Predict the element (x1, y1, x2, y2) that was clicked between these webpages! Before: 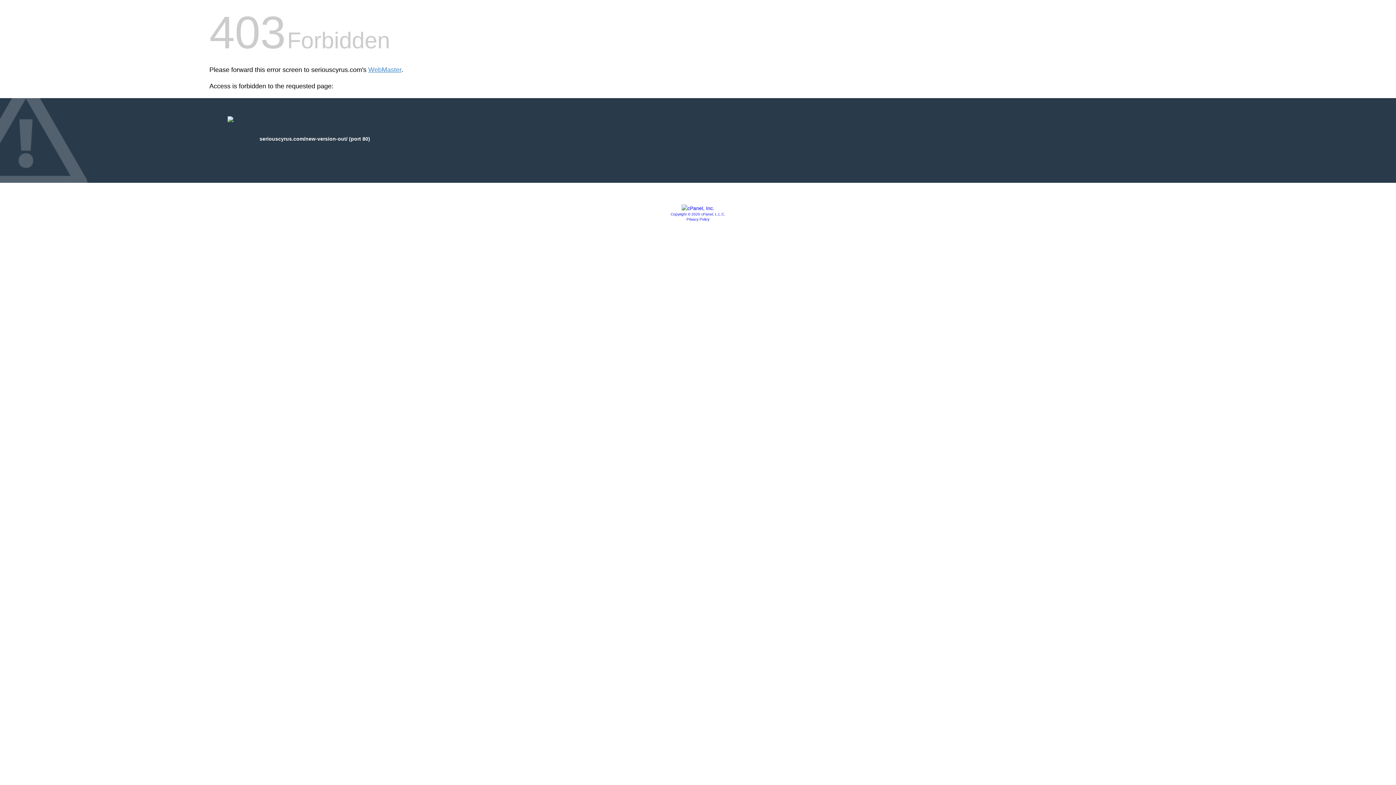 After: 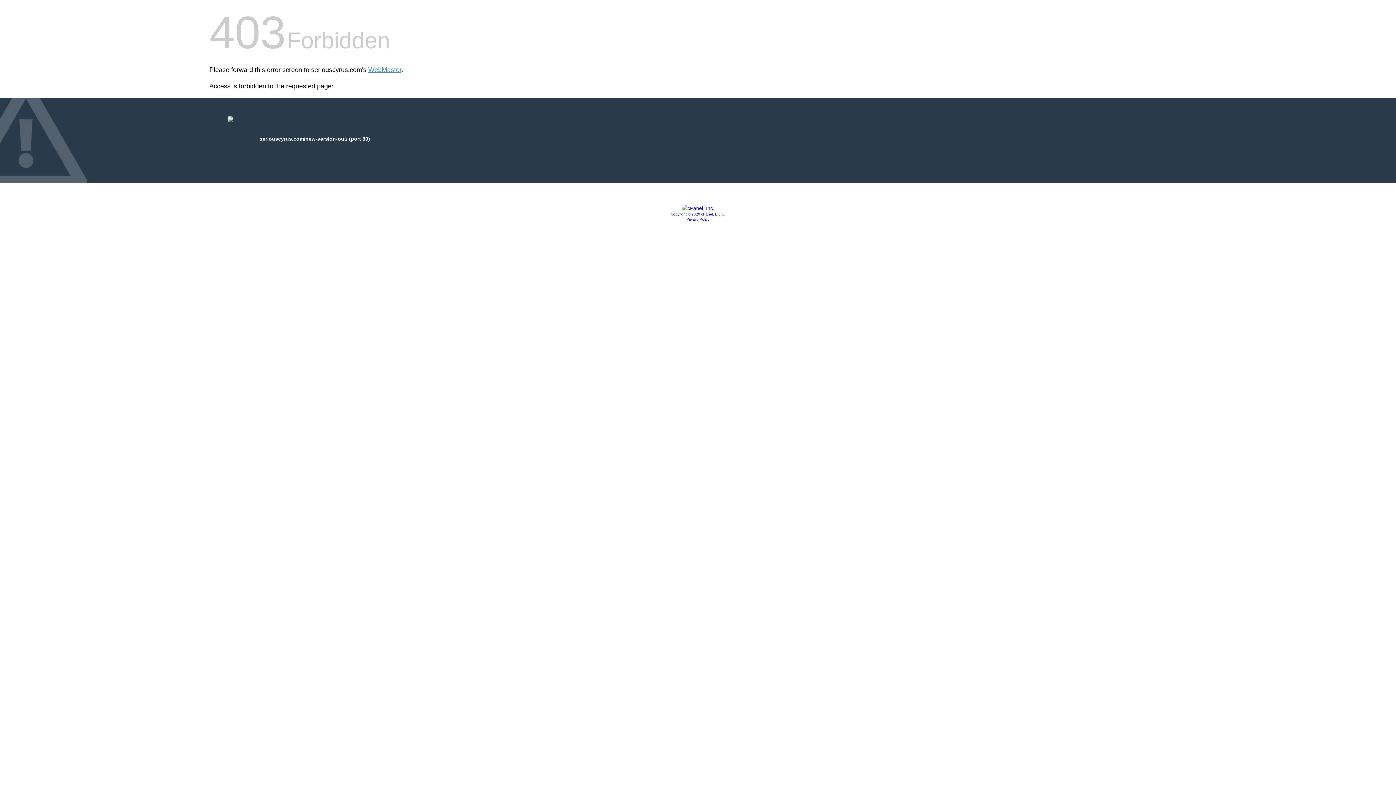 Action: bbox: (681, 205, 714, 211)